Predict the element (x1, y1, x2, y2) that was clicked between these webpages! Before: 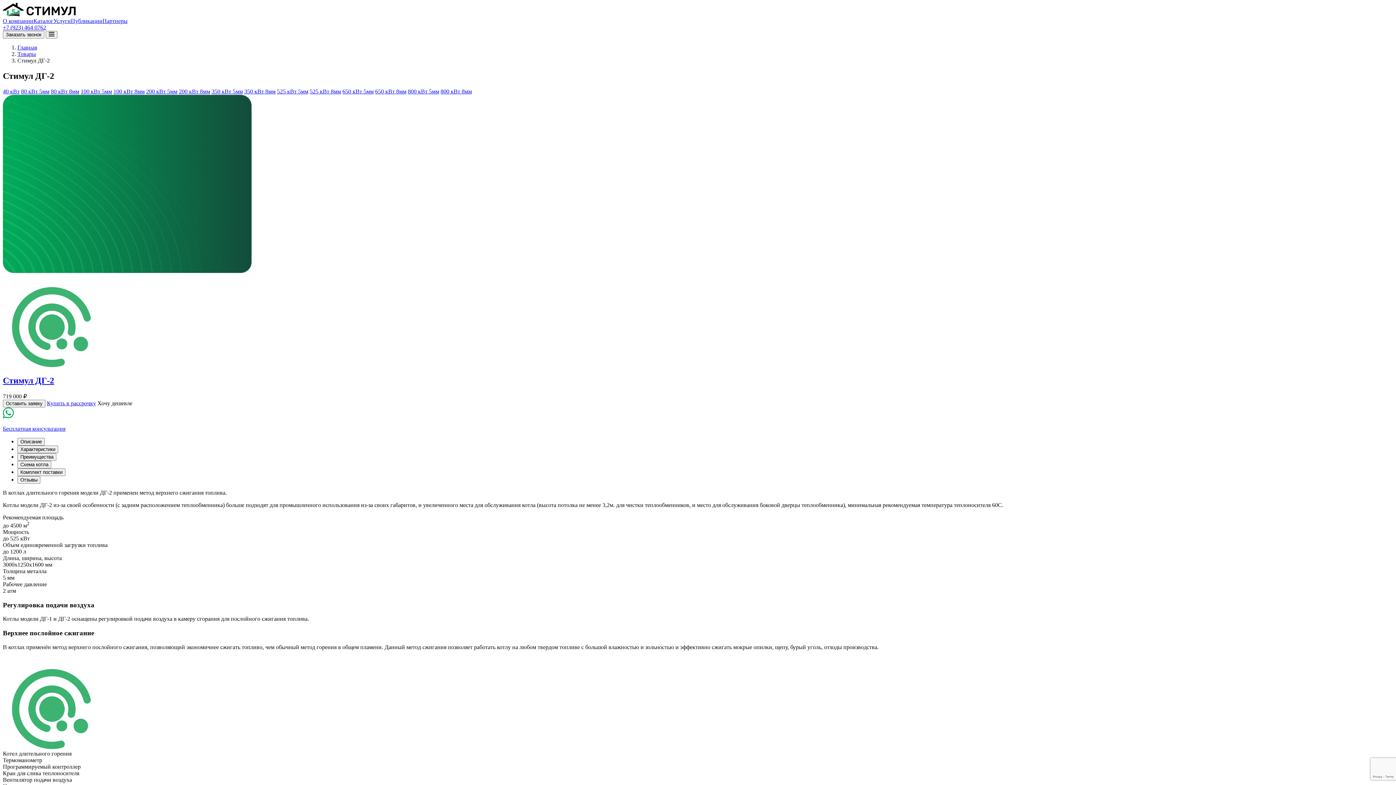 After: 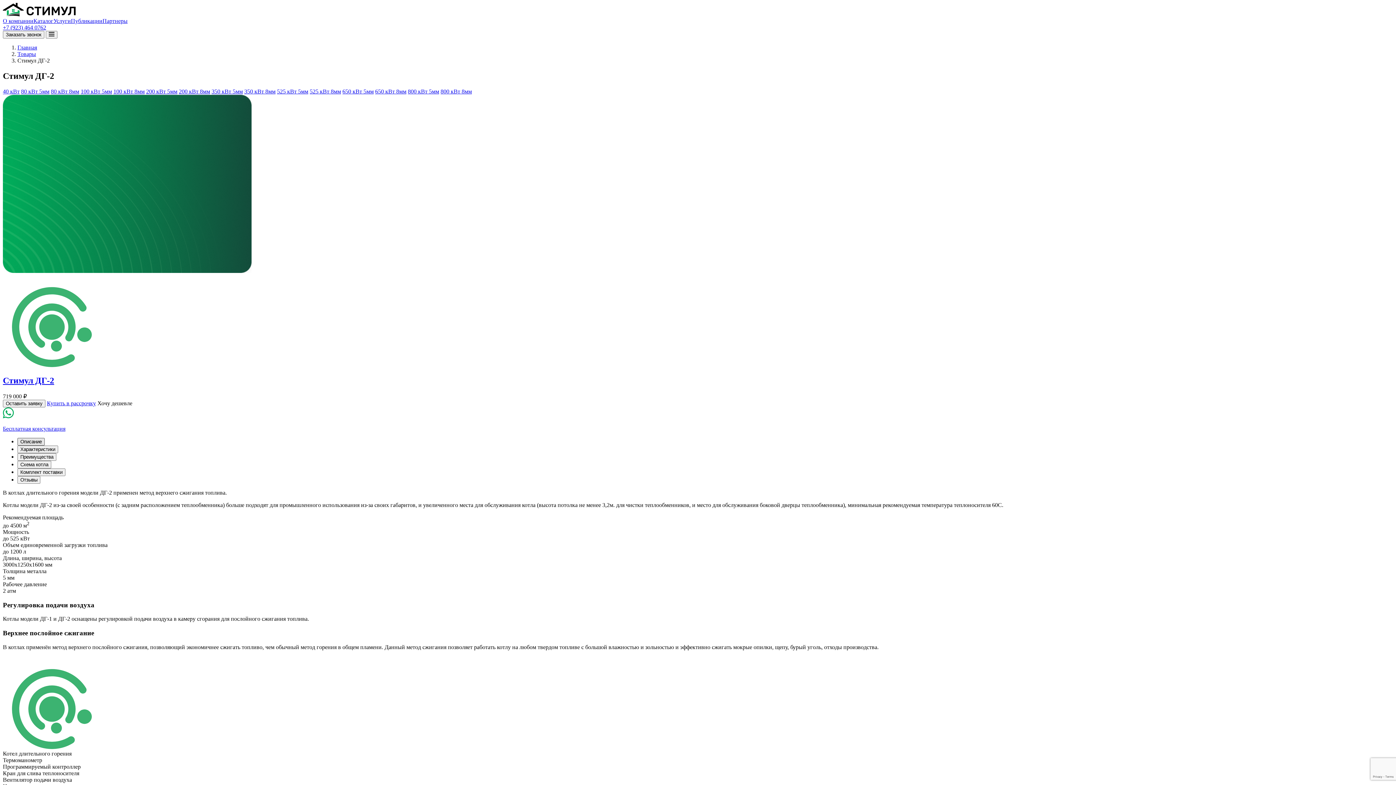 Action: bbox: (17, 438, 44, 445) label: Описание